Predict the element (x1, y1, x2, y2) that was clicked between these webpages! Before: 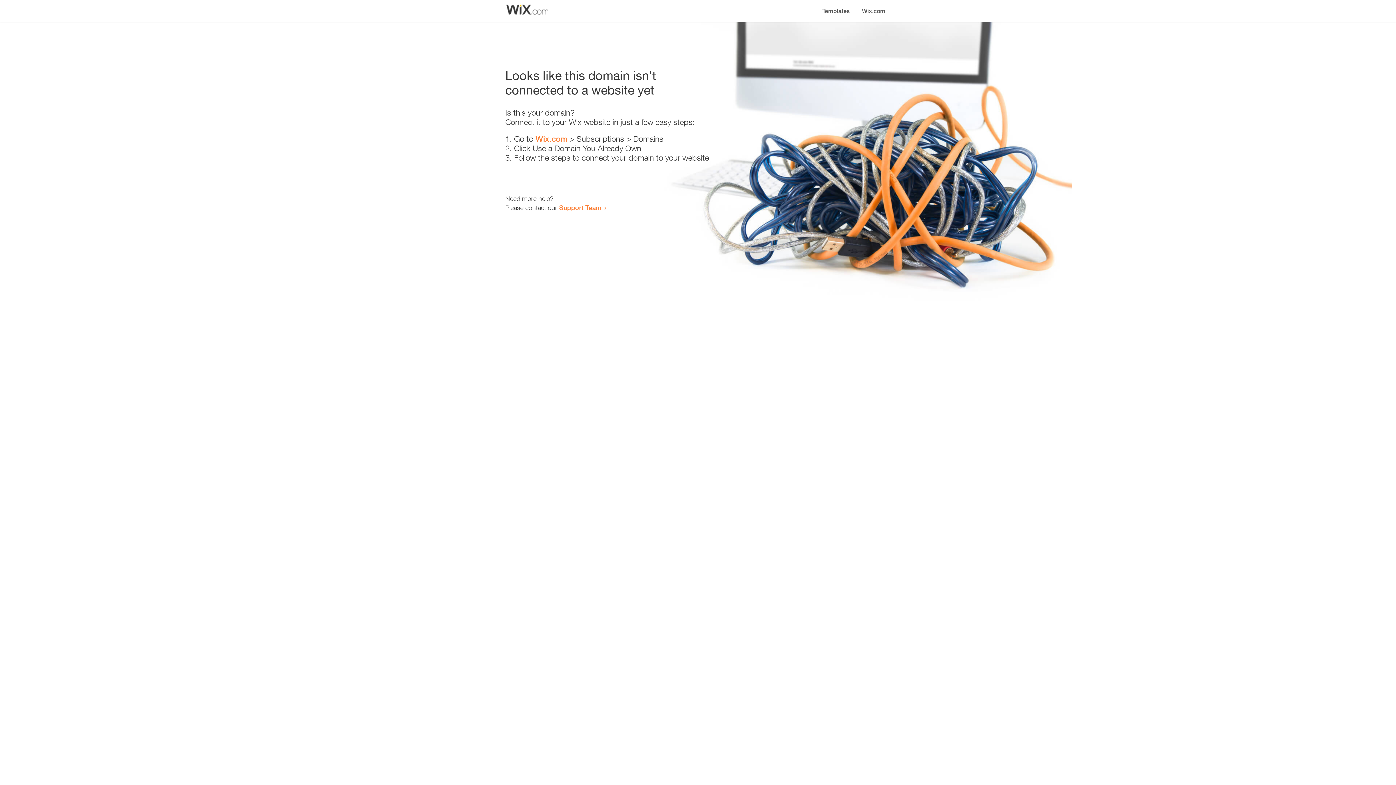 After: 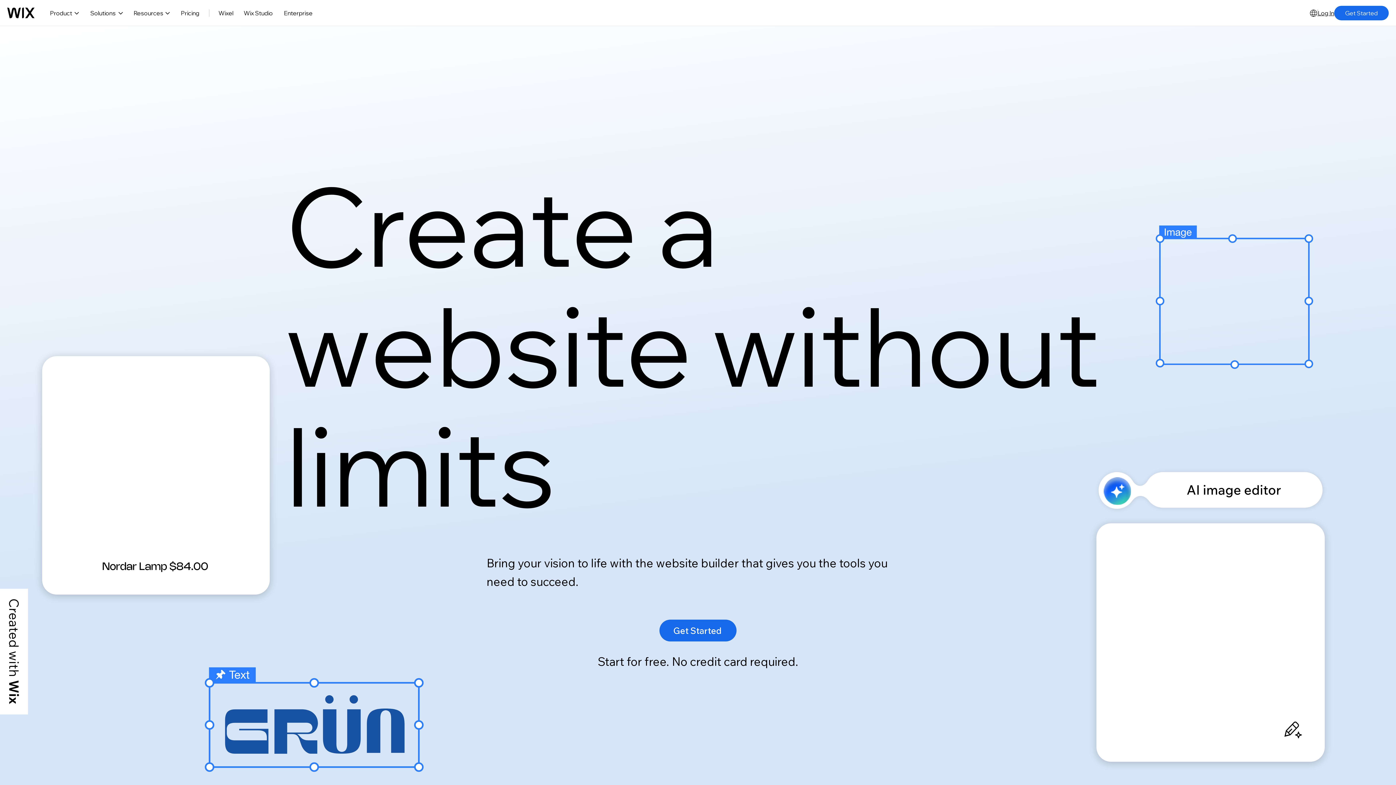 Action: bbox: (856, 0, 890, 14) label: Wix.com